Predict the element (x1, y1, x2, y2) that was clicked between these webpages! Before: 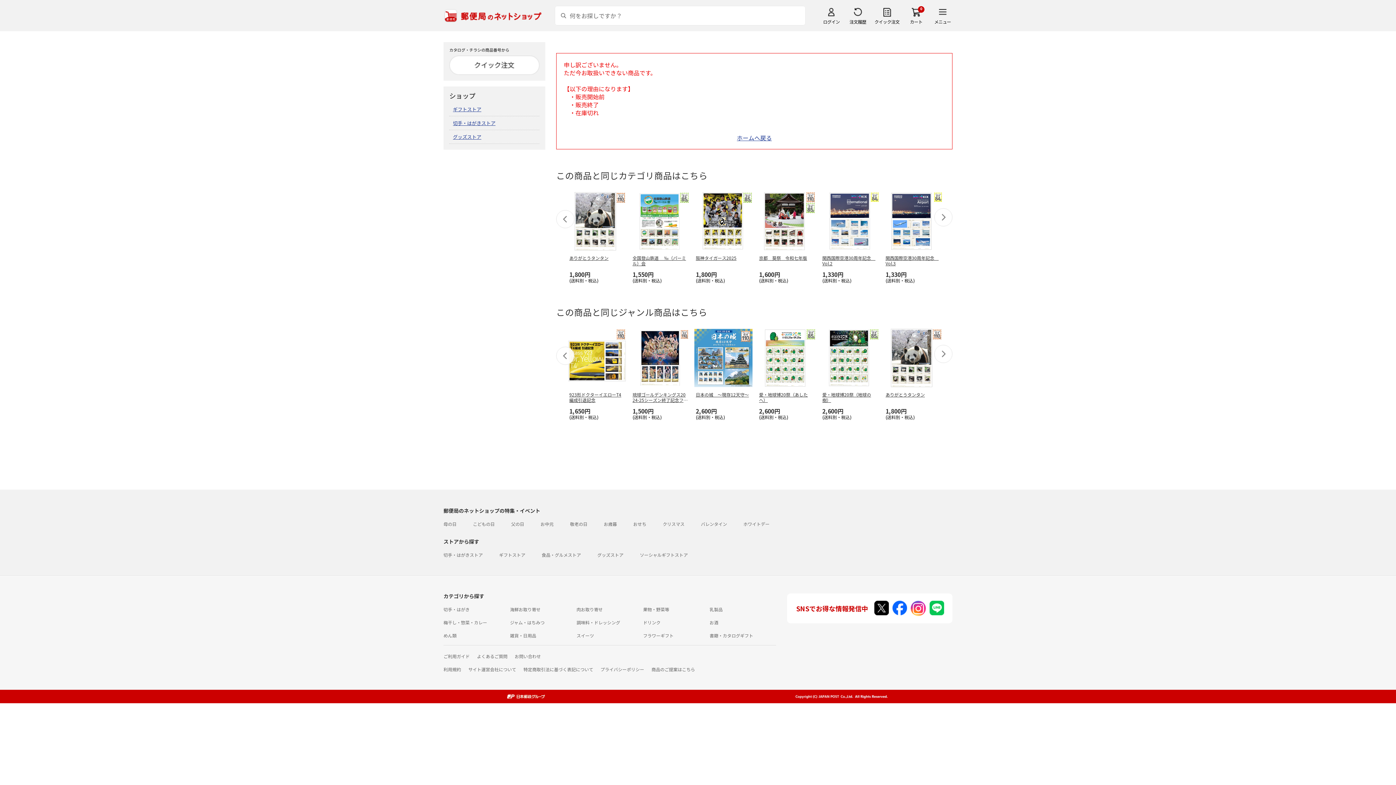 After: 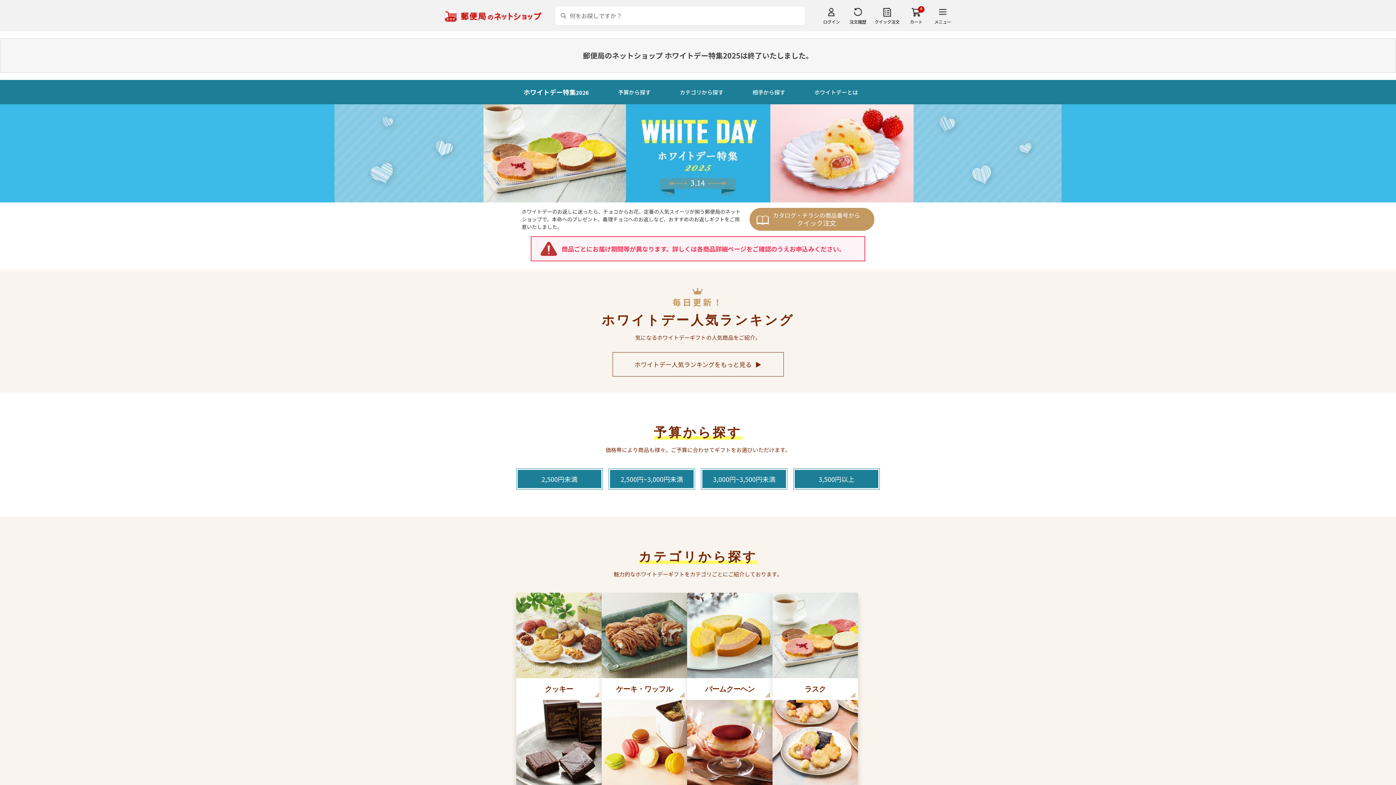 Action: label: ホワイトデー bbox: (743, 521, 769, 527)